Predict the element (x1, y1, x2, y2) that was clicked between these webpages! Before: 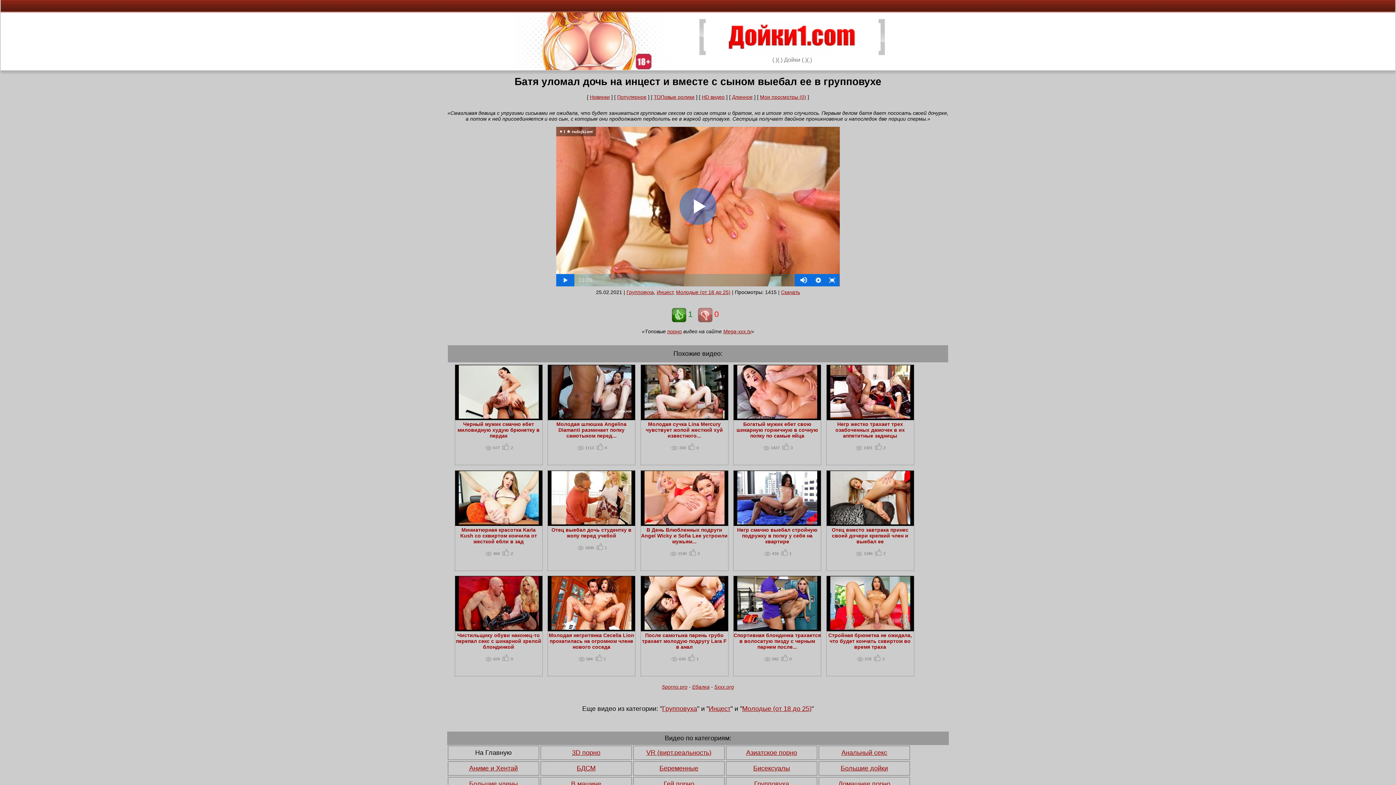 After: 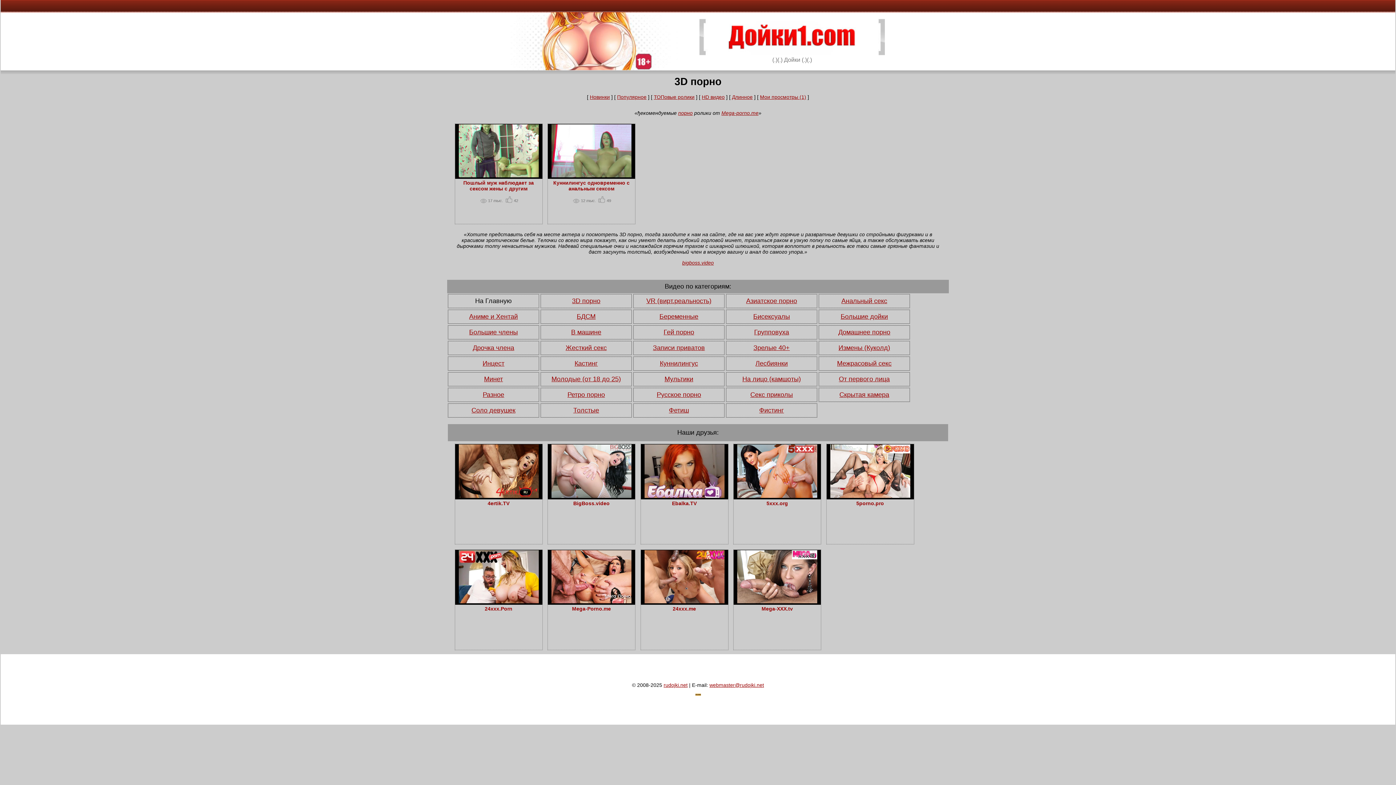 Action: label: 3D порно bbox: (572, 749, 600, 756)